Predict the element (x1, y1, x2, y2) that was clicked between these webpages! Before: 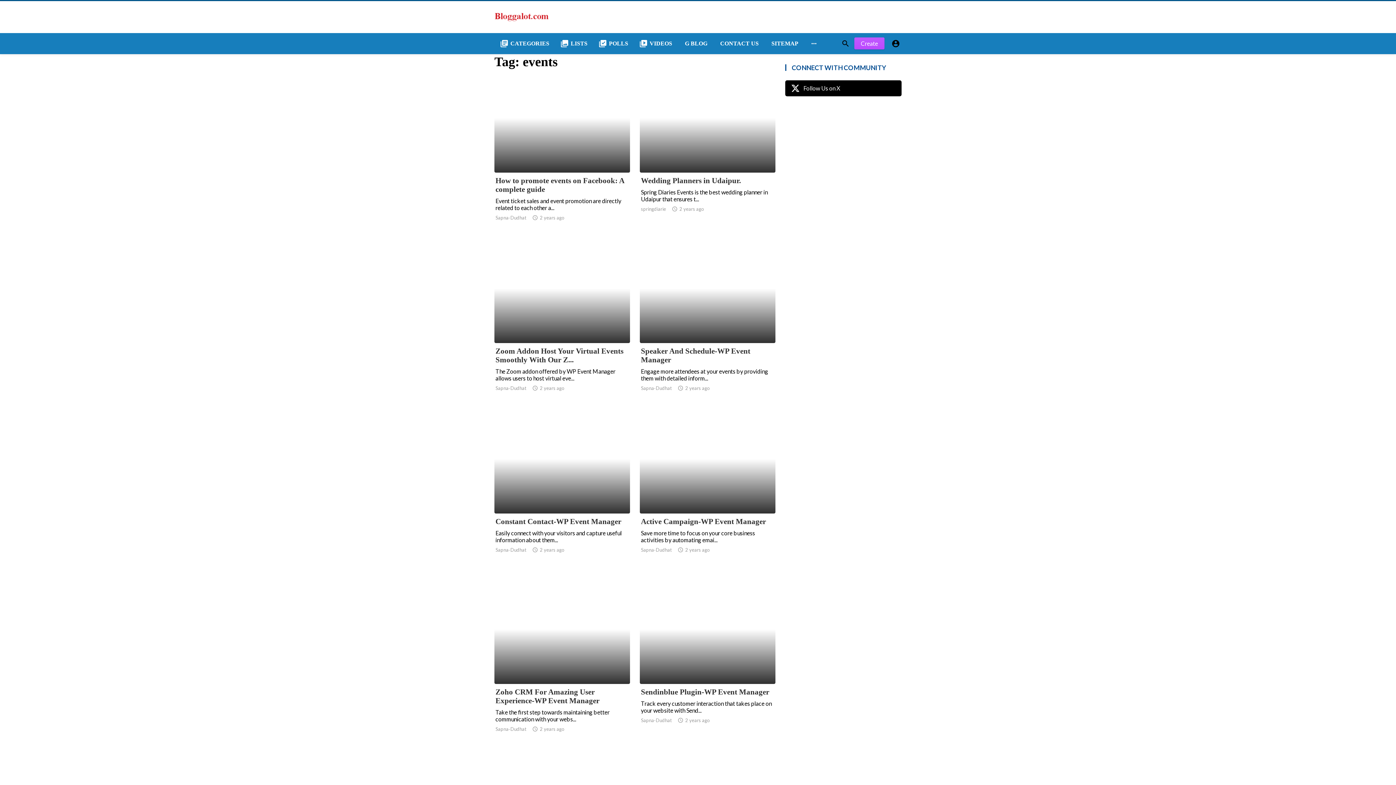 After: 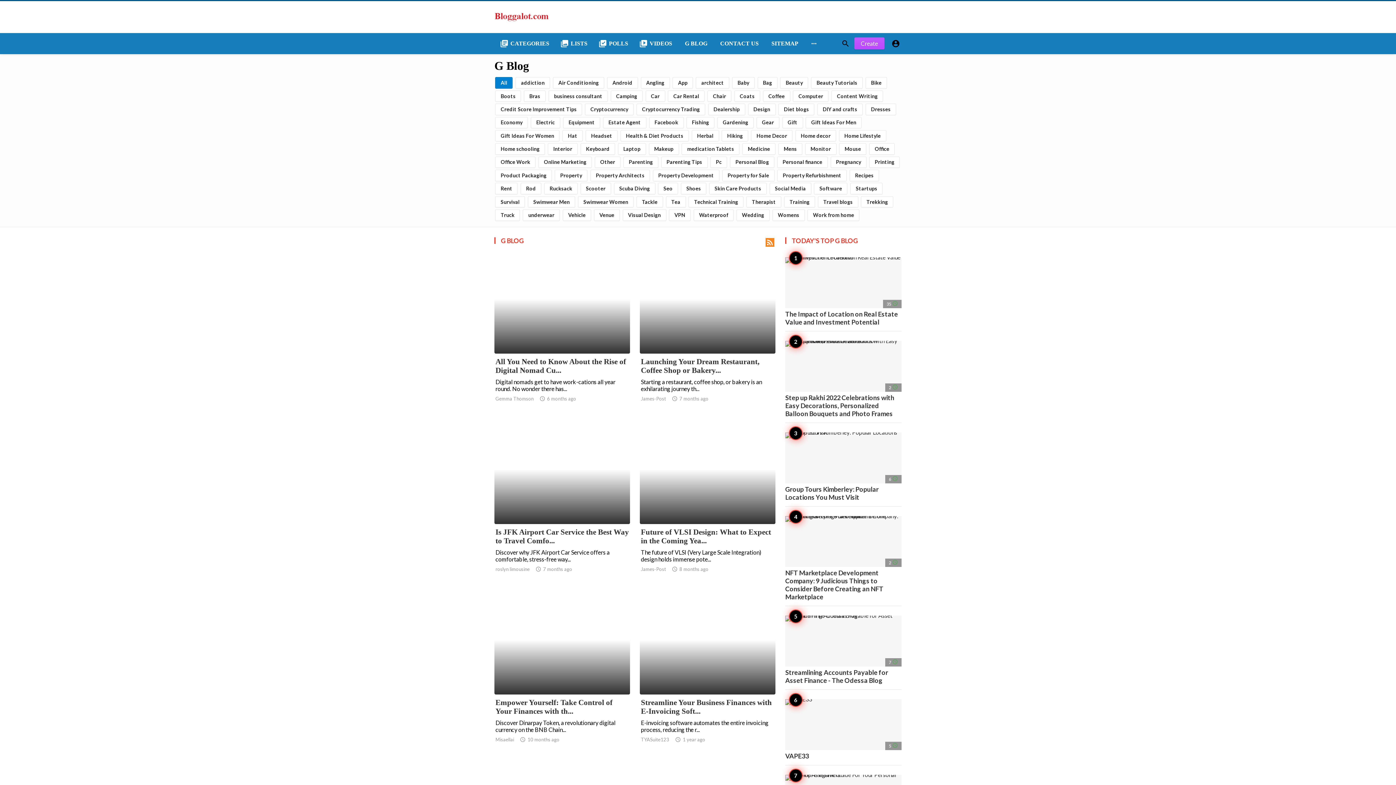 Action: label: G BLOG bbox: (677, 33, 713, 54)